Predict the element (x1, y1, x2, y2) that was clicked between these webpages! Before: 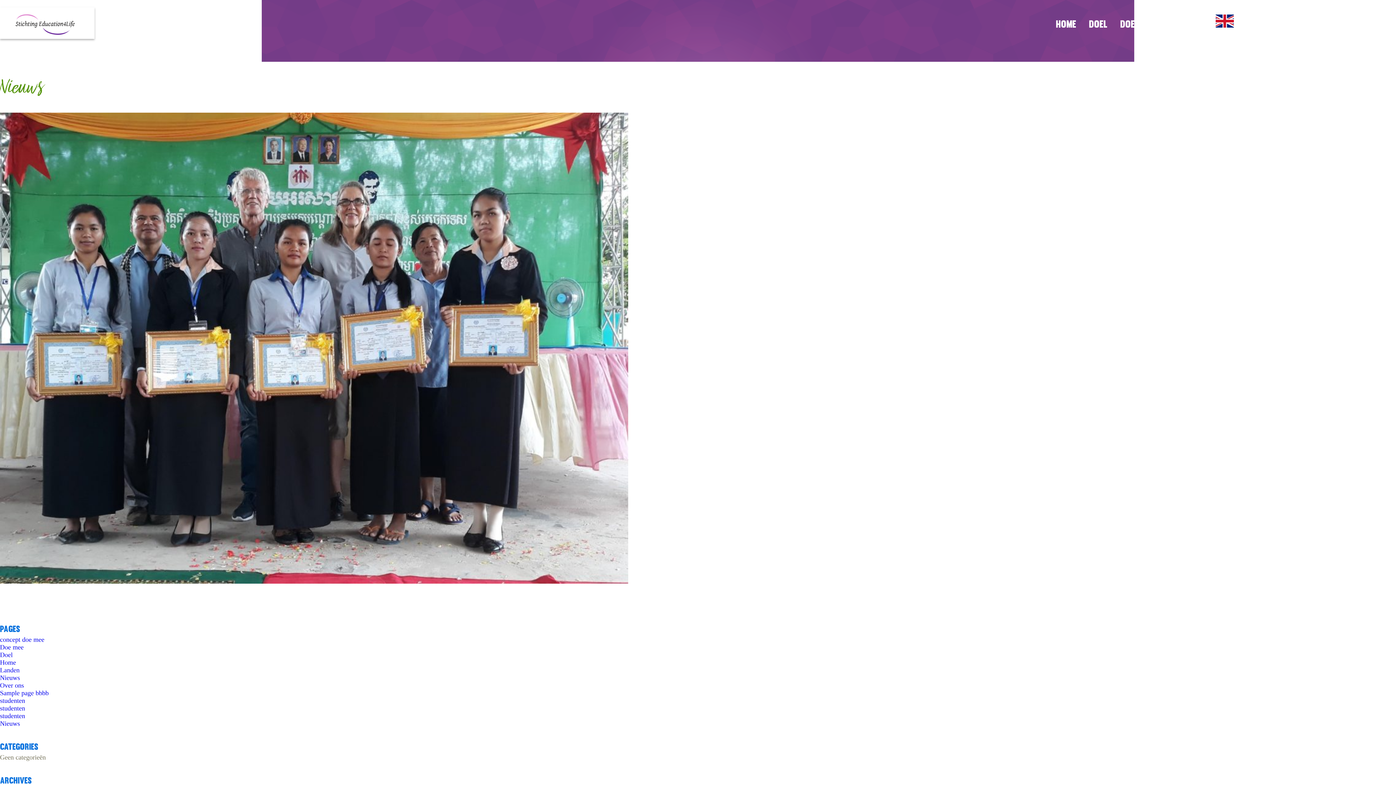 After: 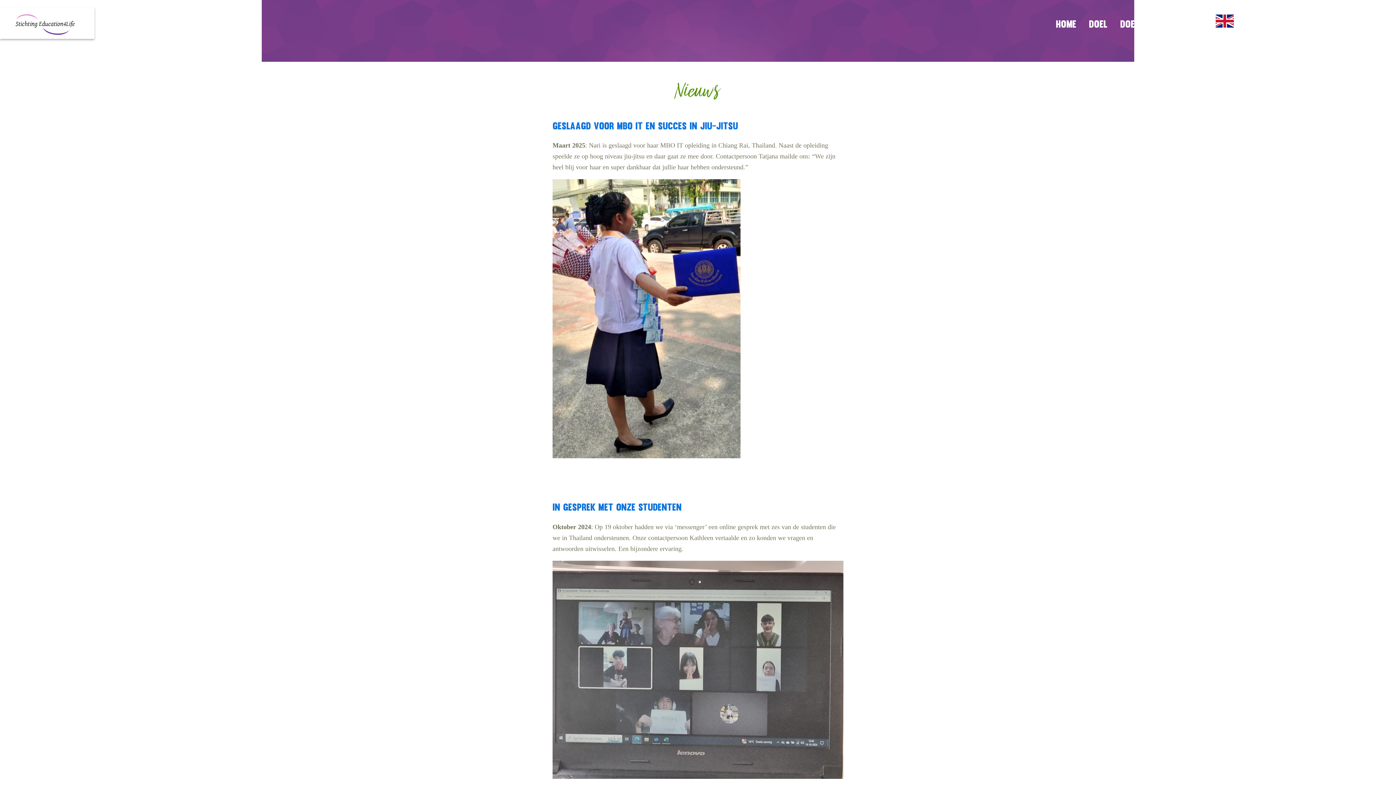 Action: label: Nieuws bbox: (0, 674, 20, 681)